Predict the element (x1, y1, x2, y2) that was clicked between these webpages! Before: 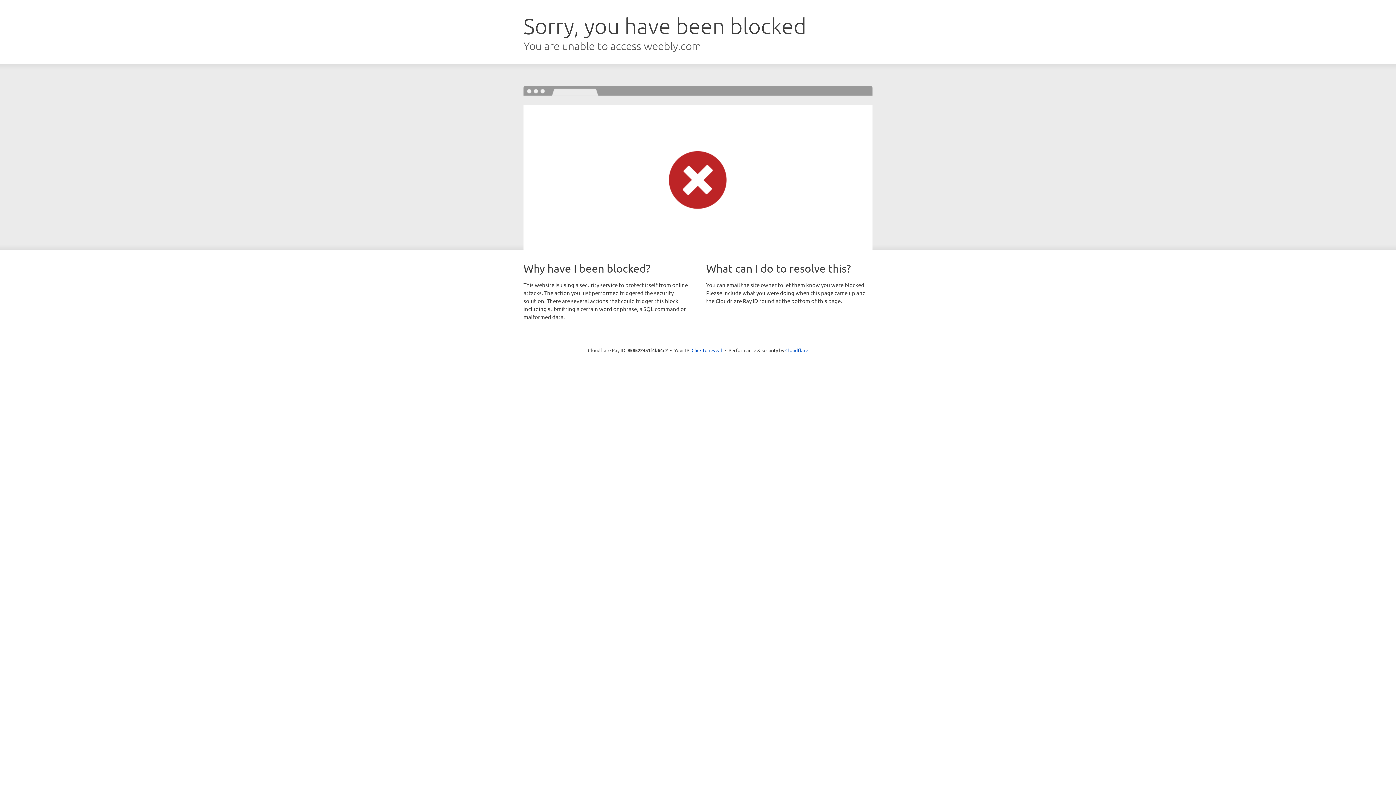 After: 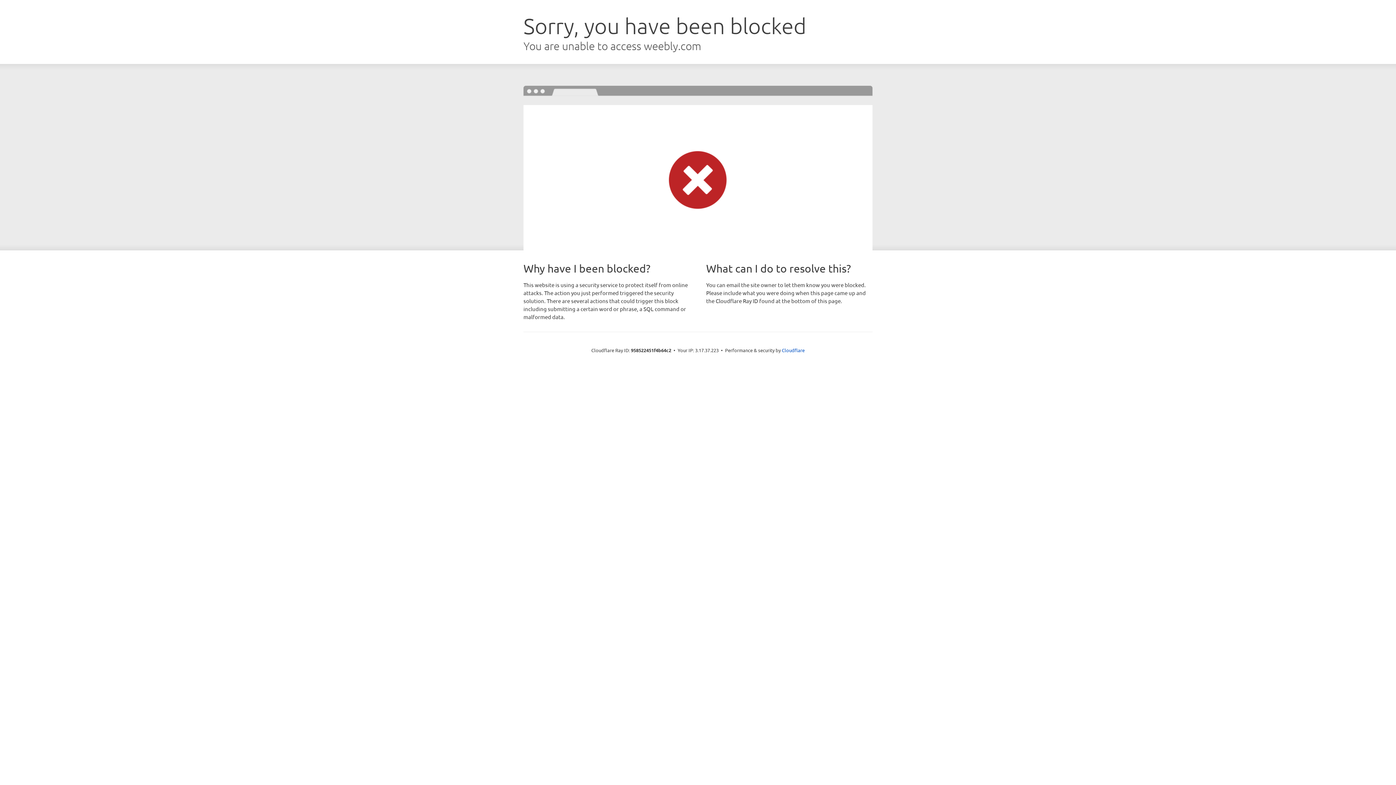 Action: label: Click to reveal bbox: (691, 346, 722, 353)